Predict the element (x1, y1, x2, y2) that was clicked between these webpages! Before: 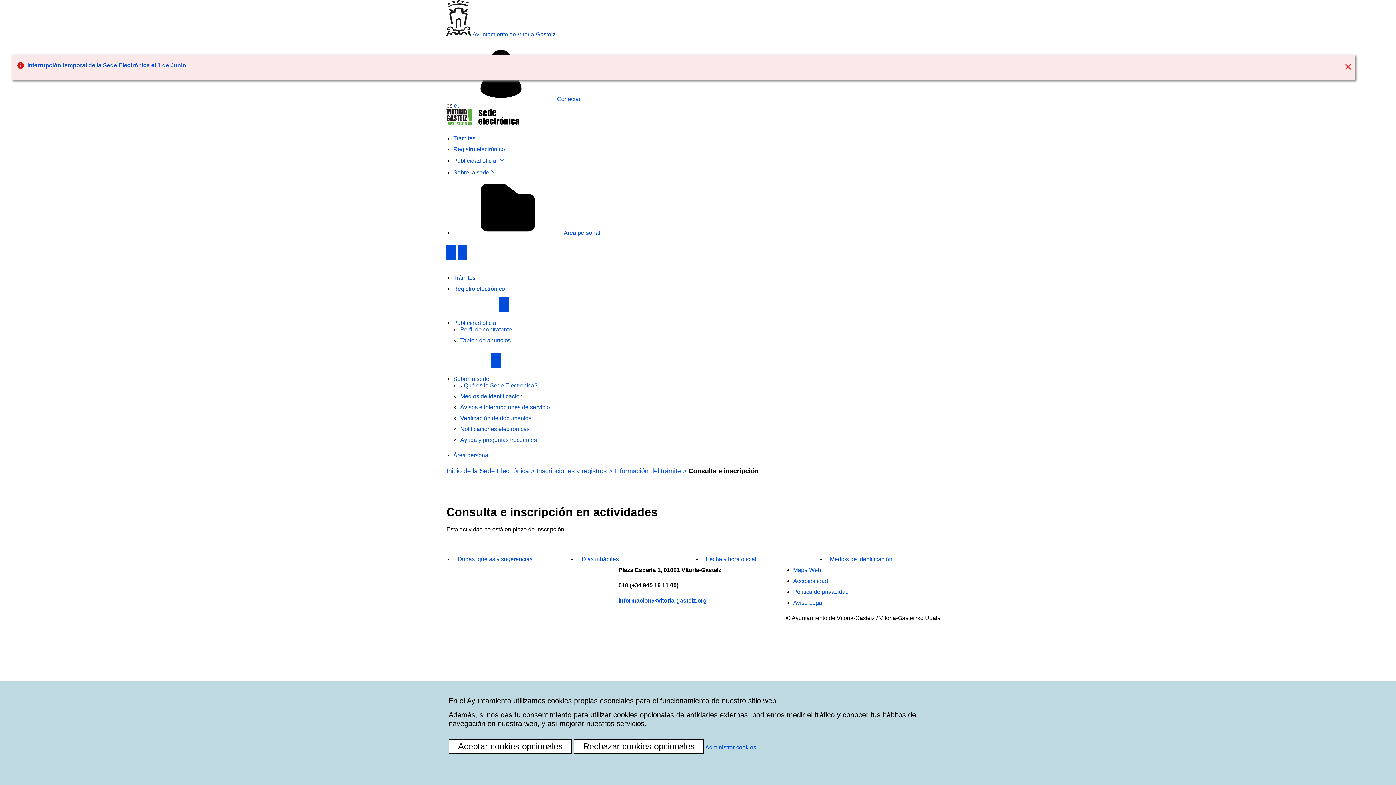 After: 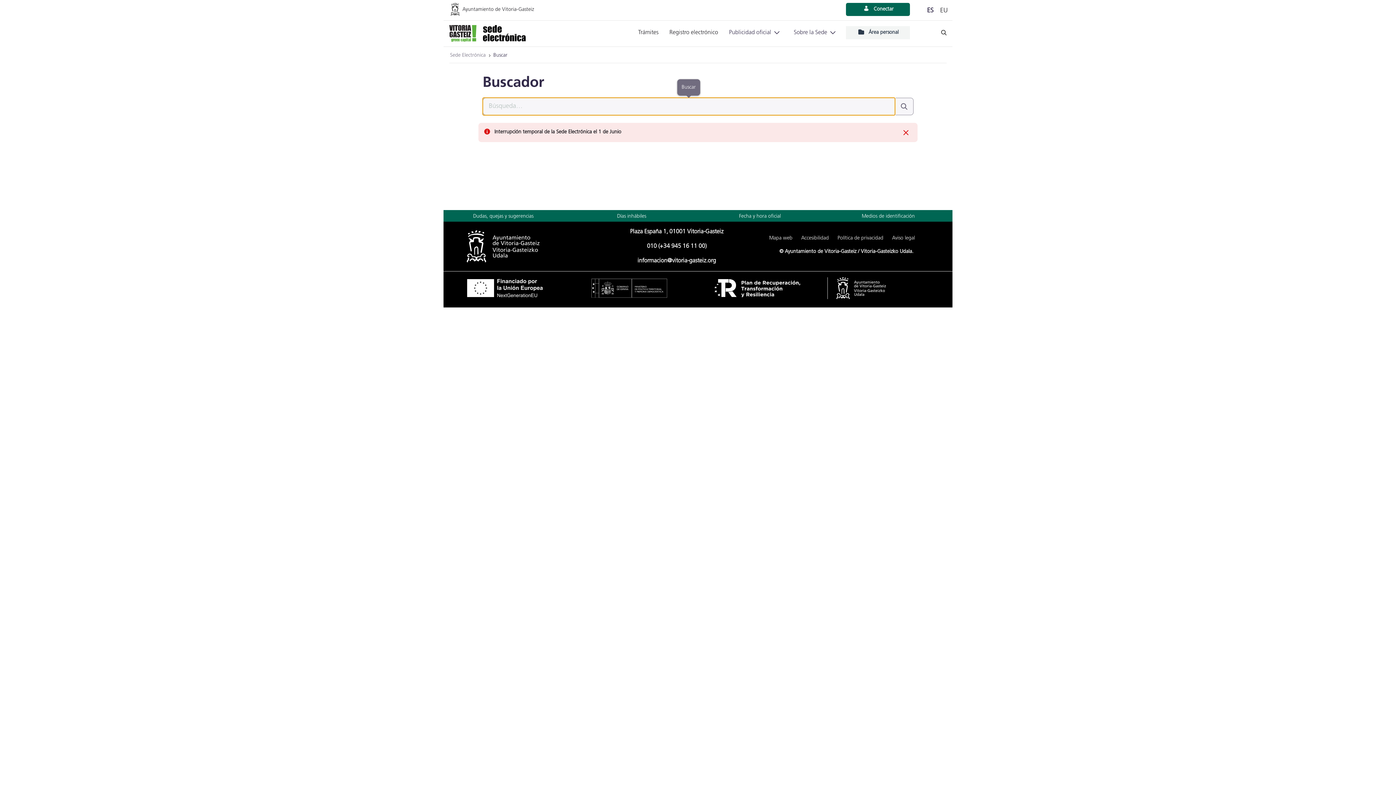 Action: bbox: (446, 244, 456, 260) label: Buscar en la Sede